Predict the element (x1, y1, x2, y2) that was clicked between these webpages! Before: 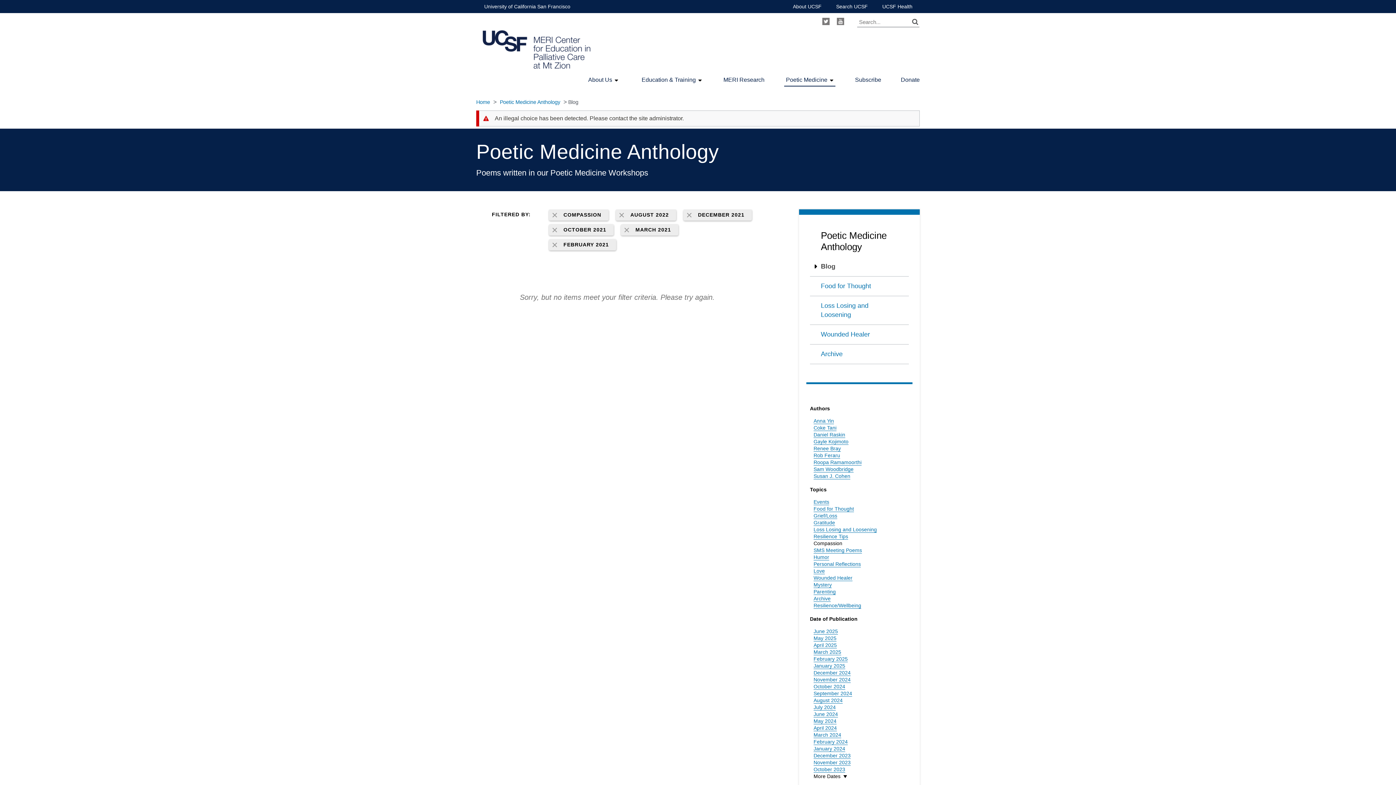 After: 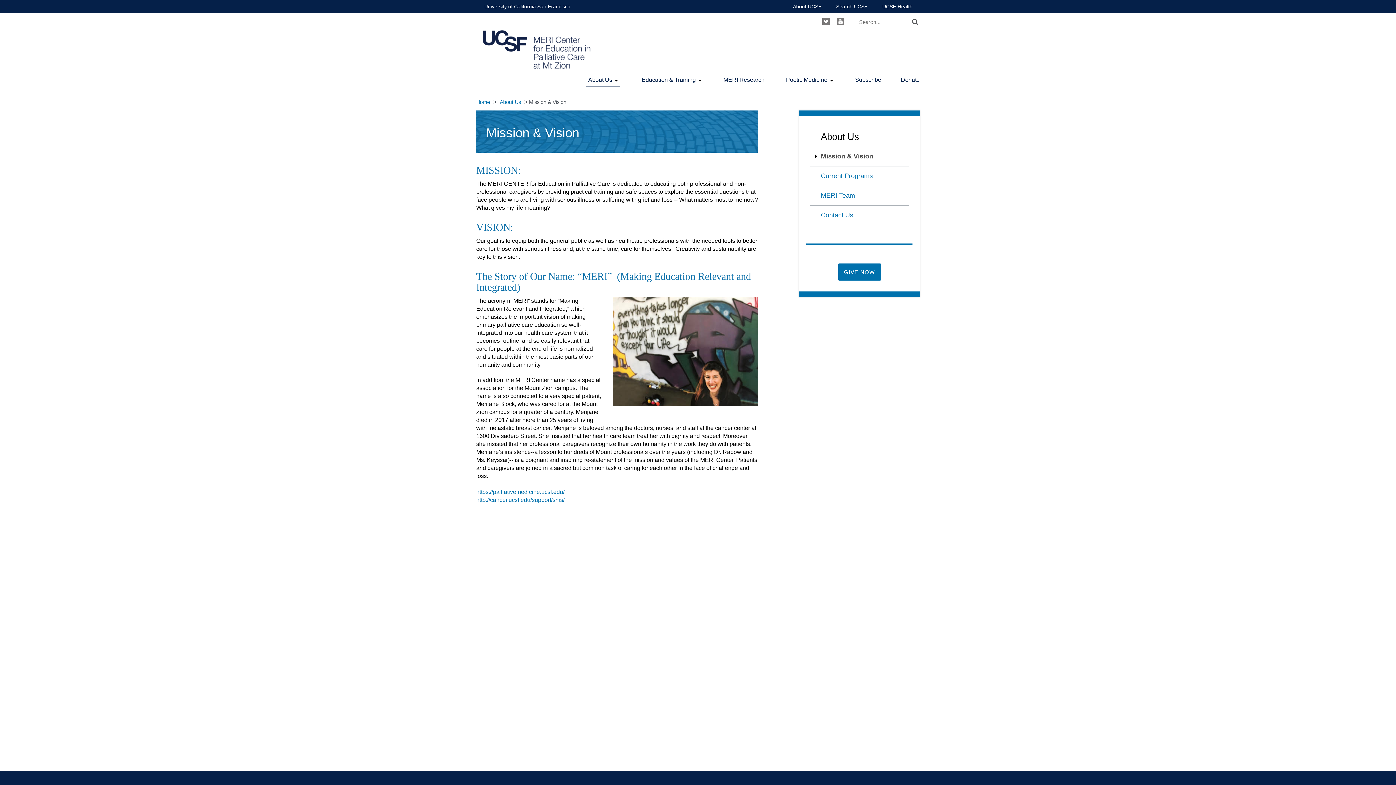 Action: label: About Us bbox: (588, 77, 612, 82)